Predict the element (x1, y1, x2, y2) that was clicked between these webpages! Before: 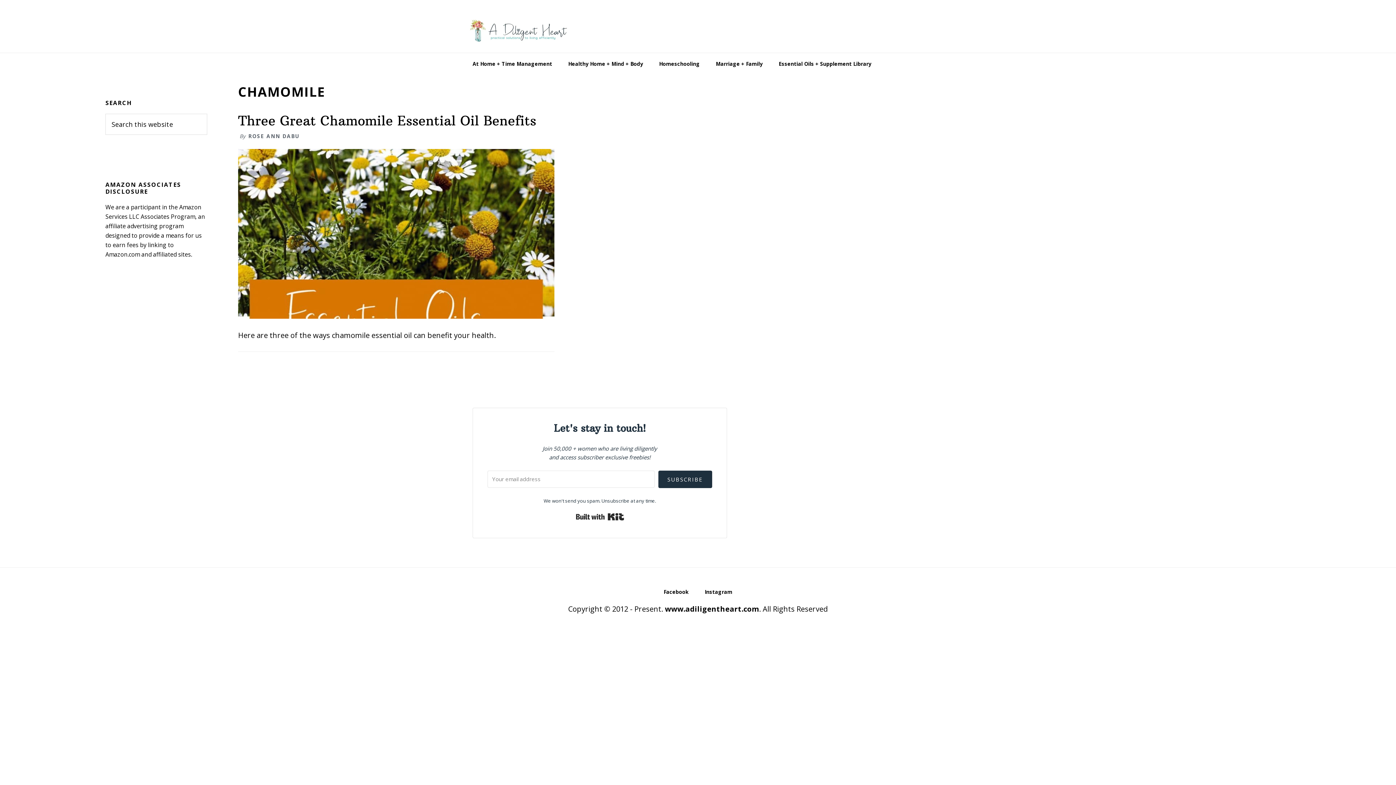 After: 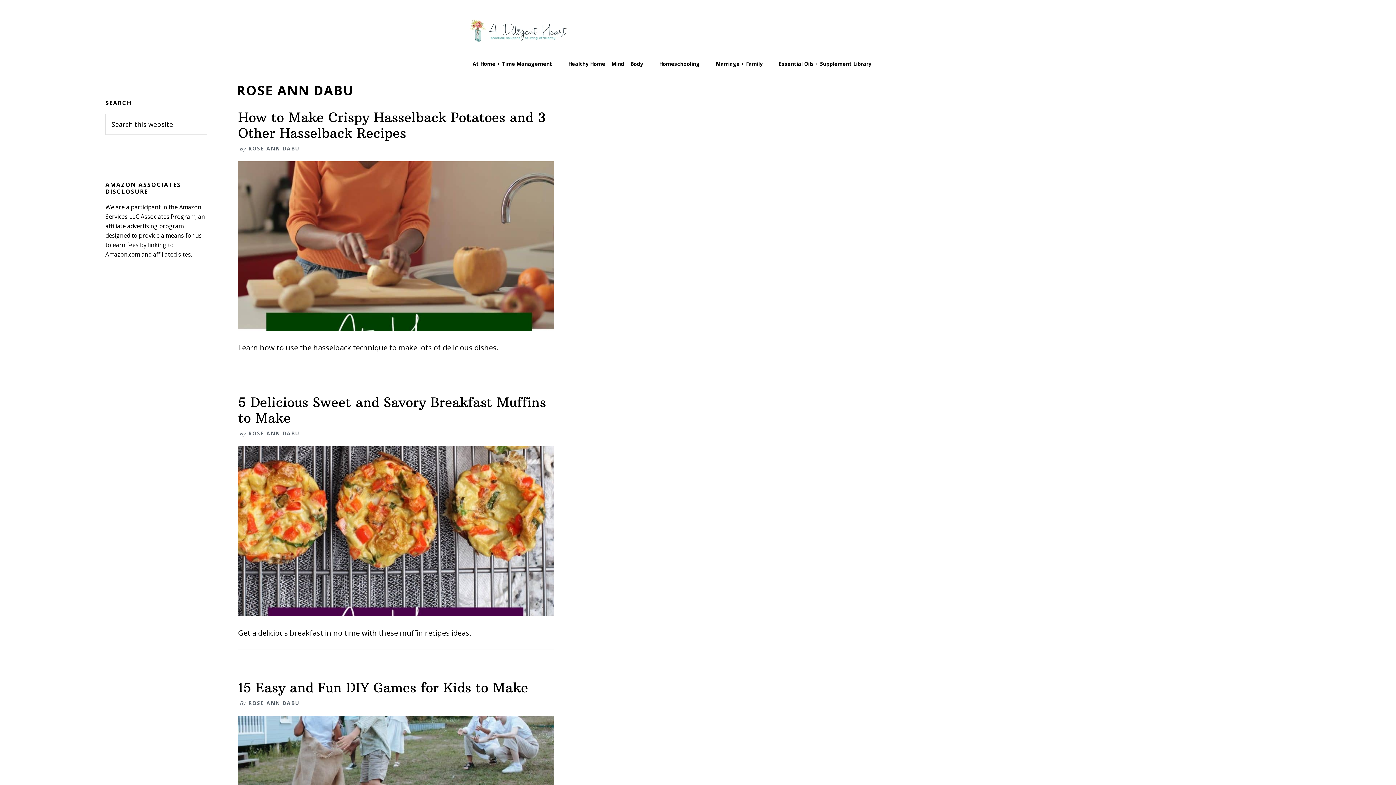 Action: label: ROSE ANN DABU bbox: (248, 132, 299, 139)